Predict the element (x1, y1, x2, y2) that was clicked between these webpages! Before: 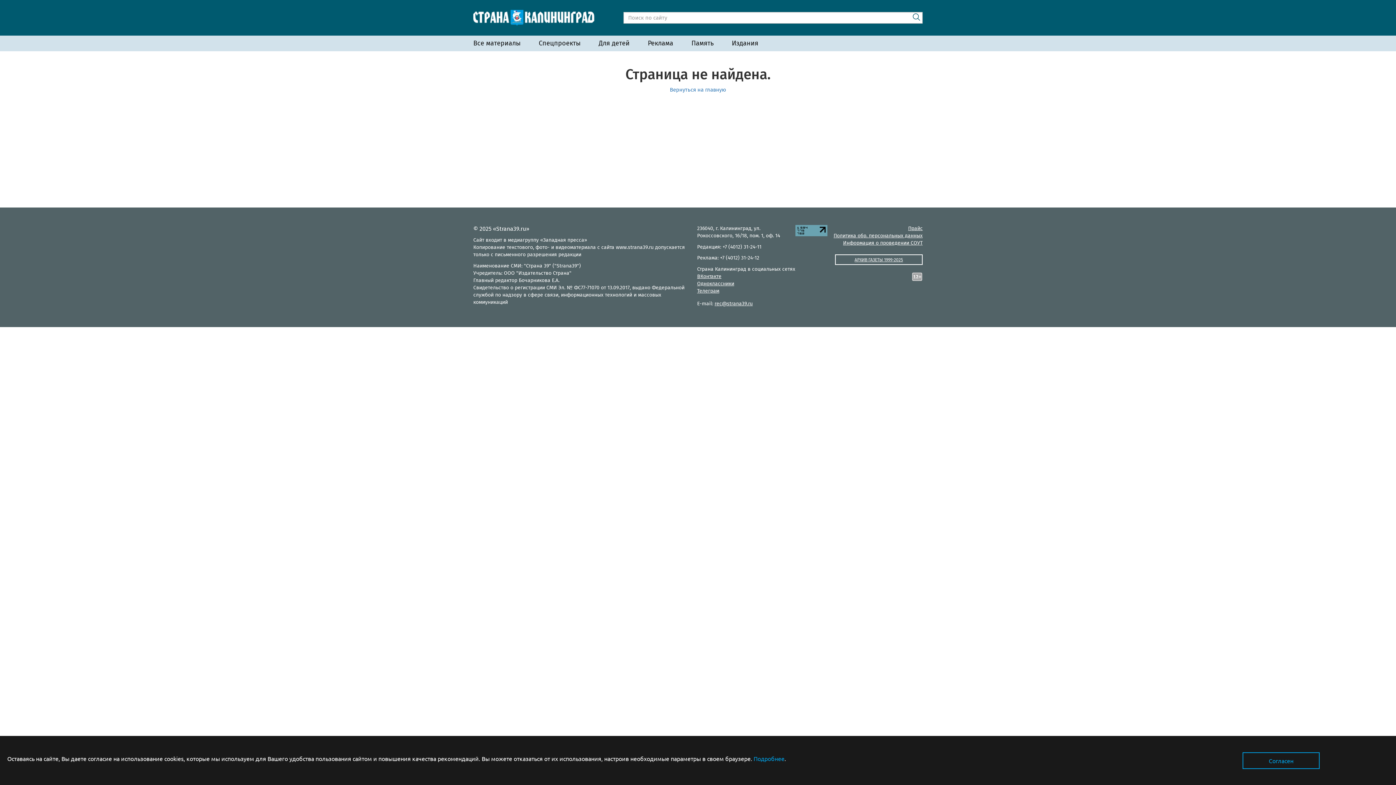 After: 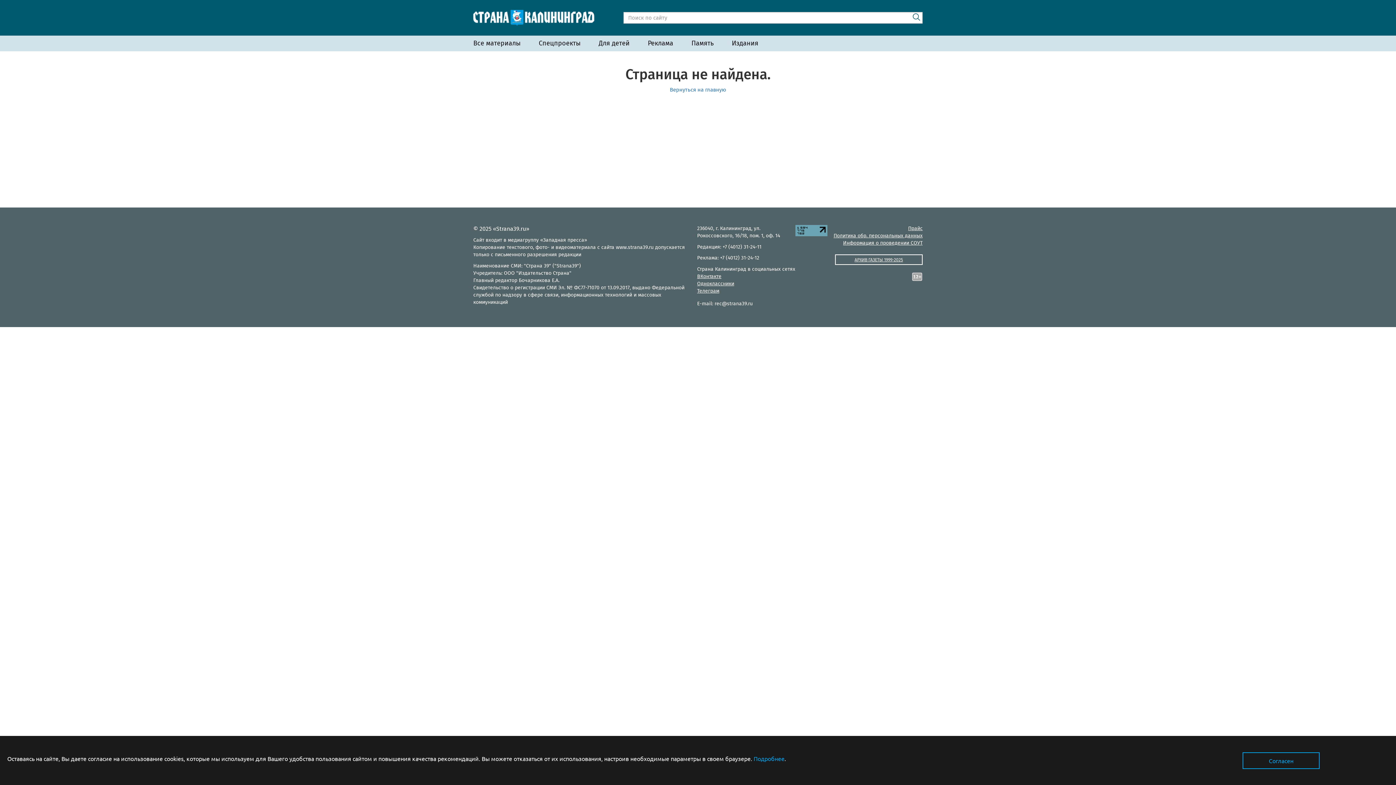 Action: bbox: (714, 300, 752, 306) label: rec@strana39.ru